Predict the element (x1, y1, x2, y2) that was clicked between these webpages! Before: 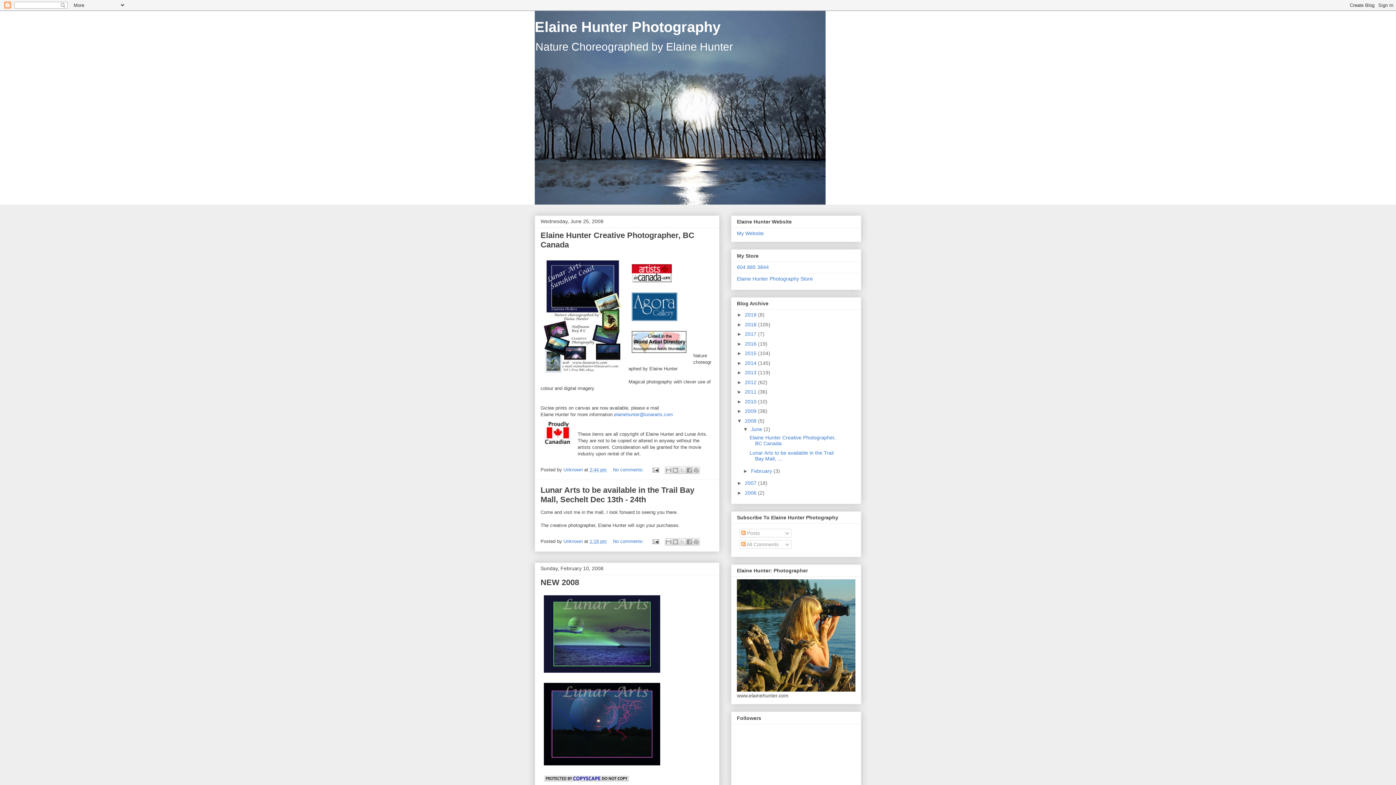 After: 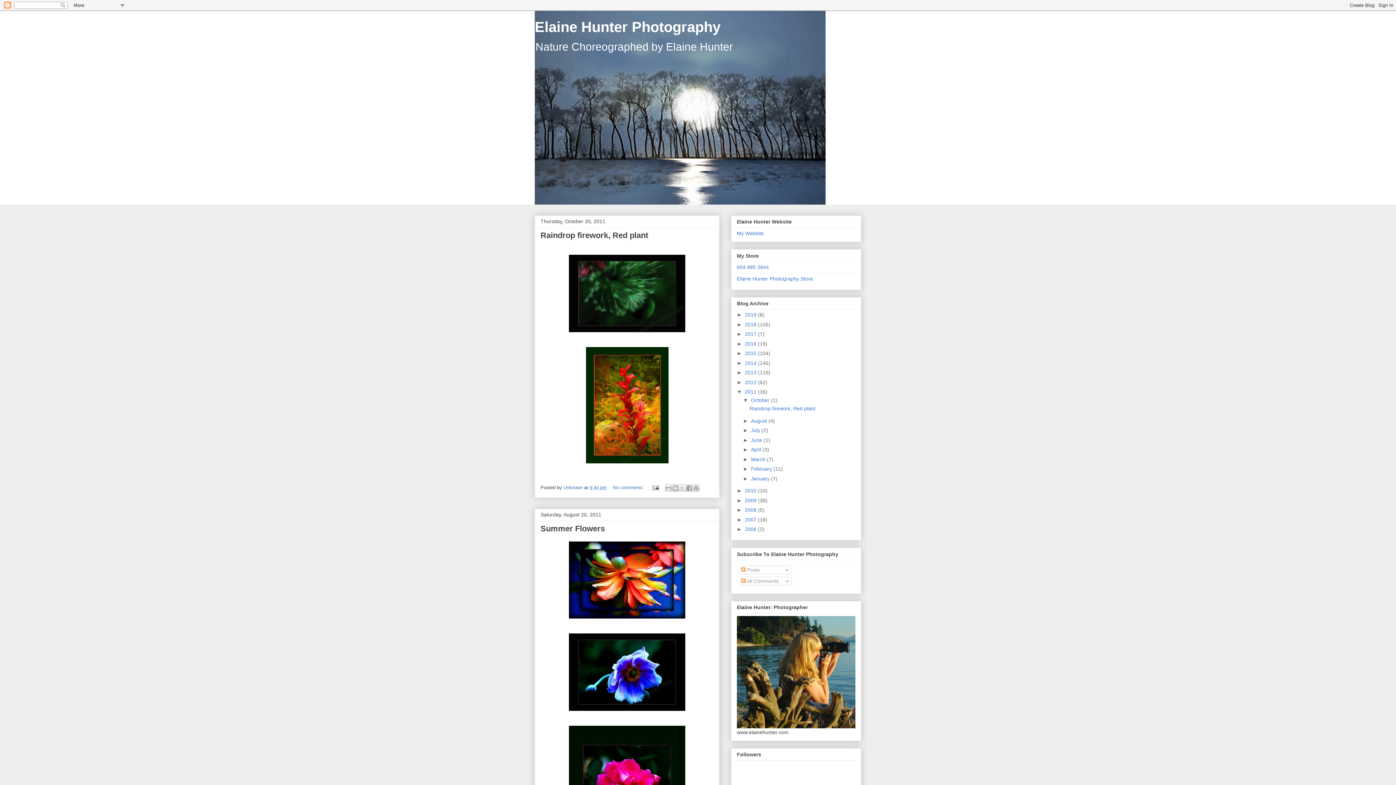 Action: bbox: (745, 389, 758, 394) label: 2011 